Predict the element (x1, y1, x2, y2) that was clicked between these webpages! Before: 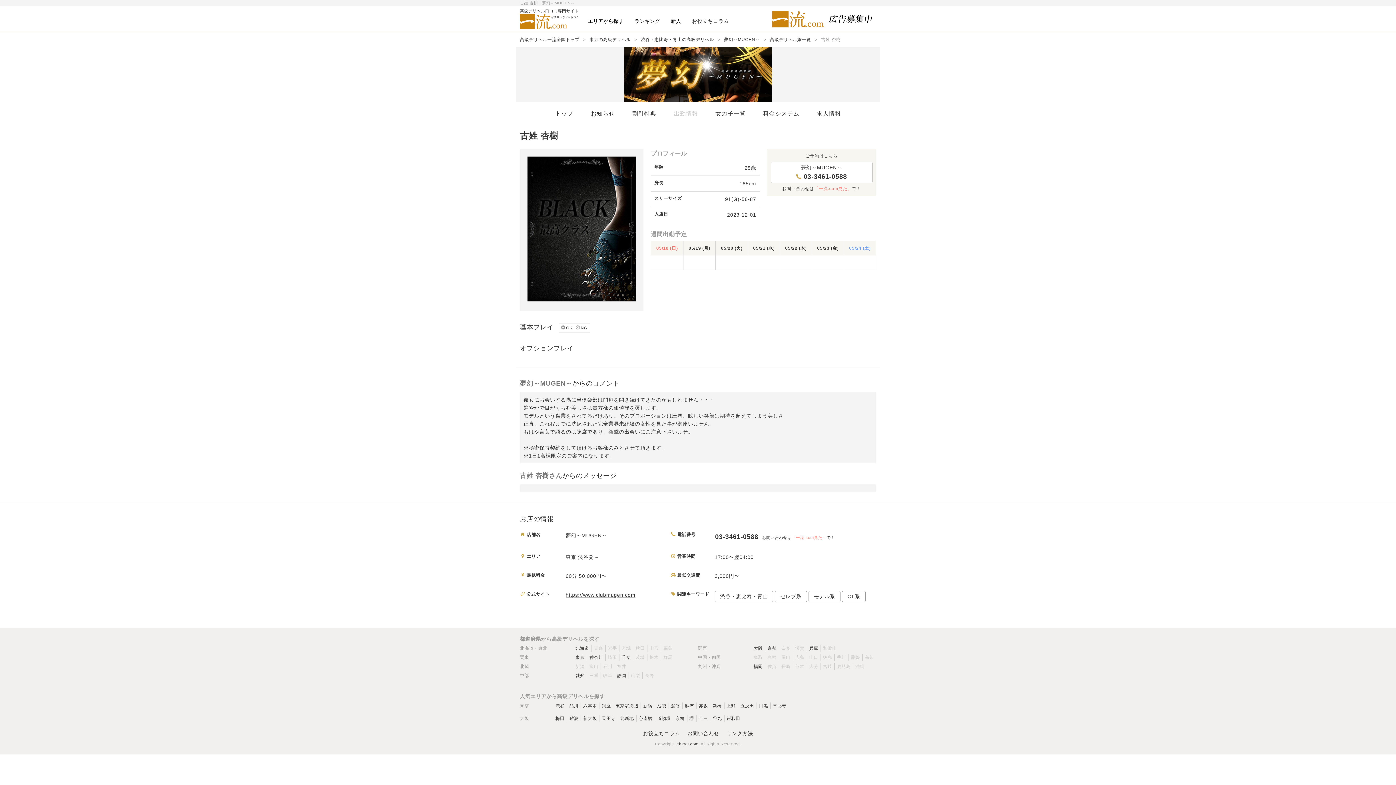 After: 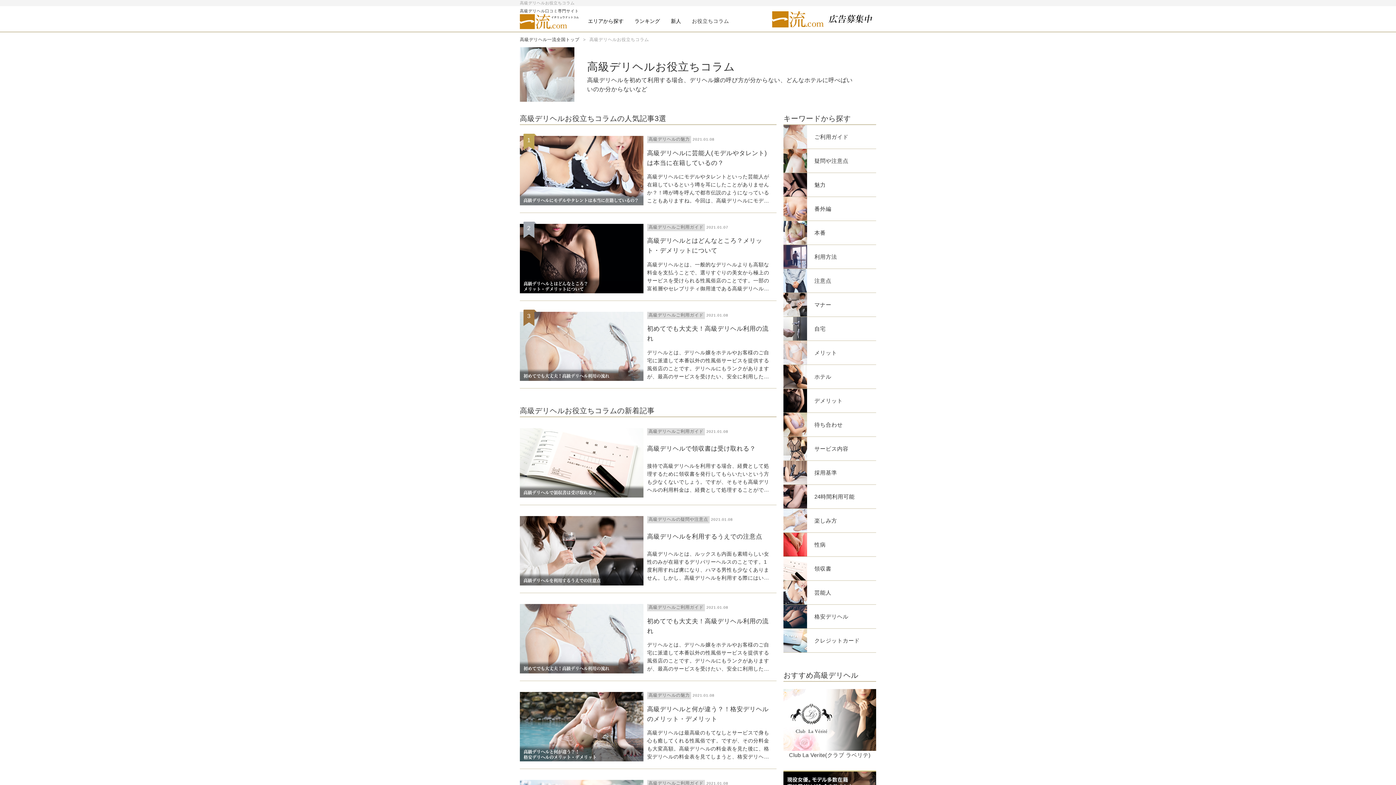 Action: bbox: (686, 8, 734, 31) label: お役立ちコラム